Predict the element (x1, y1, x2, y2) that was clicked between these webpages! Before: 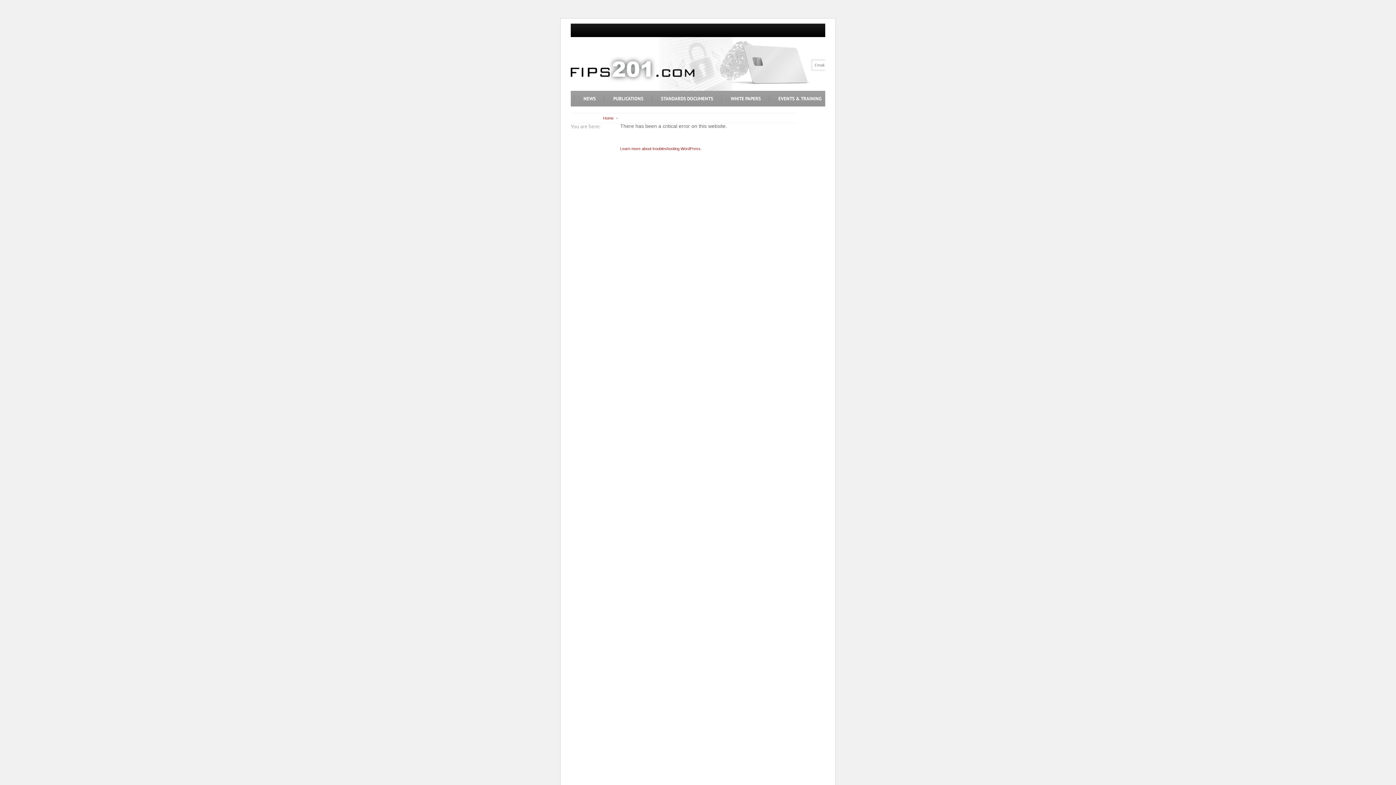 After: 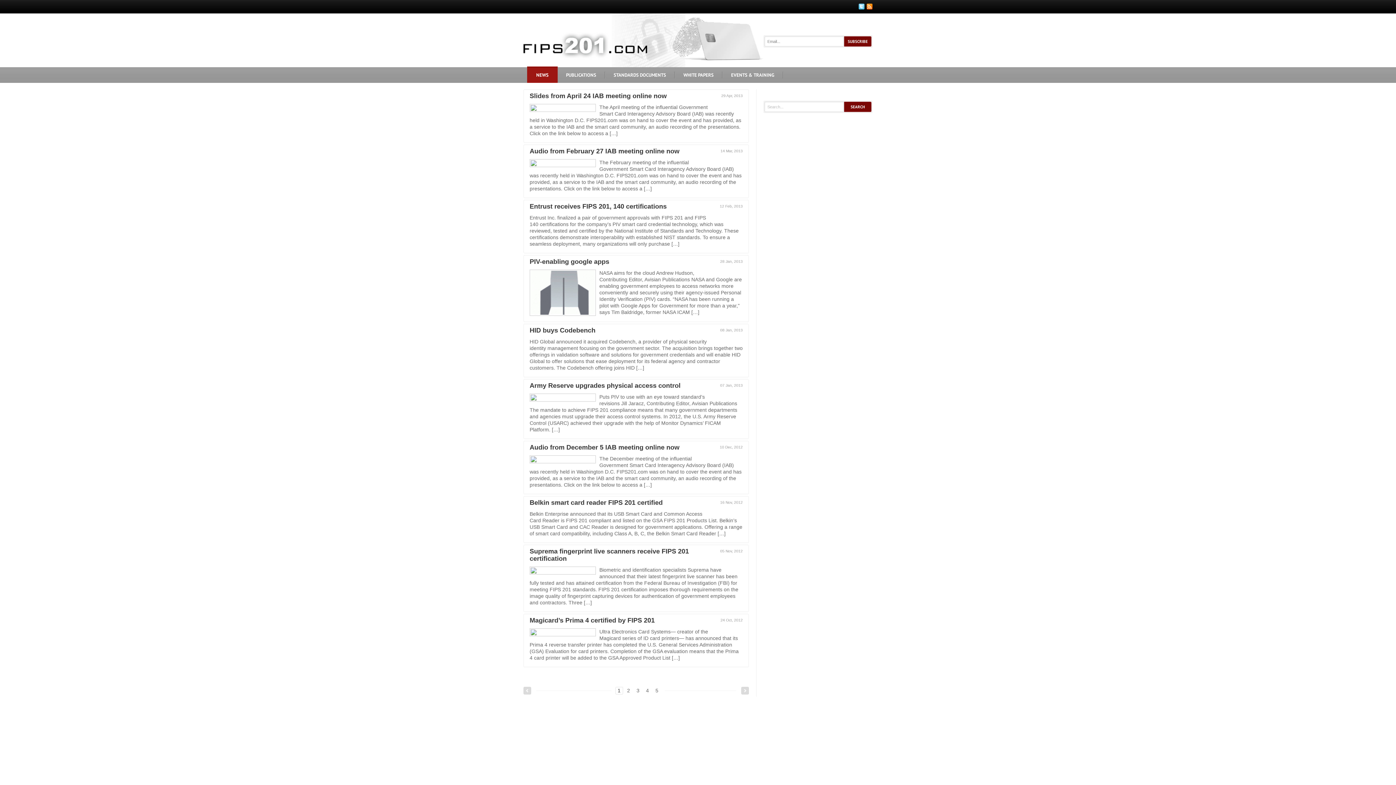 Action: bbox: (570, 81, 694, 86)